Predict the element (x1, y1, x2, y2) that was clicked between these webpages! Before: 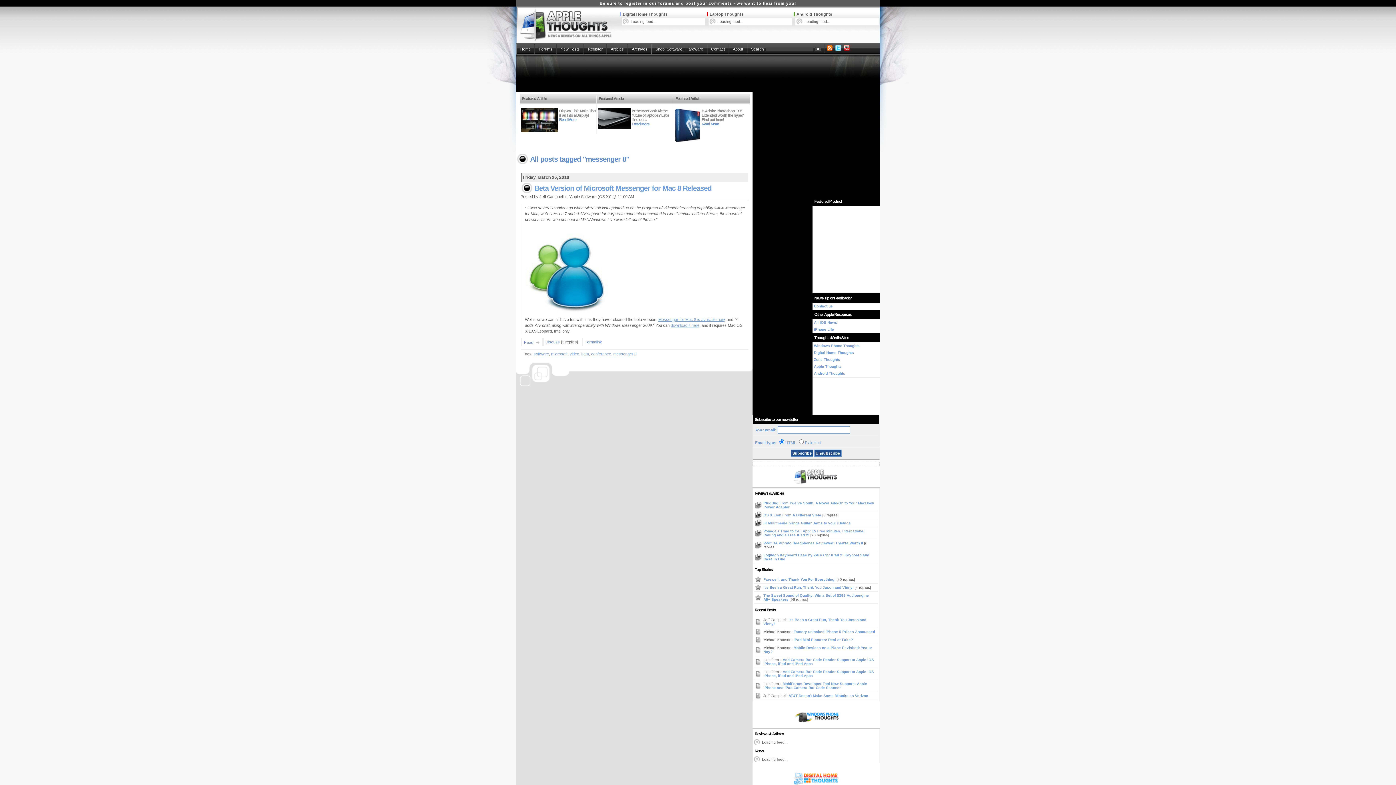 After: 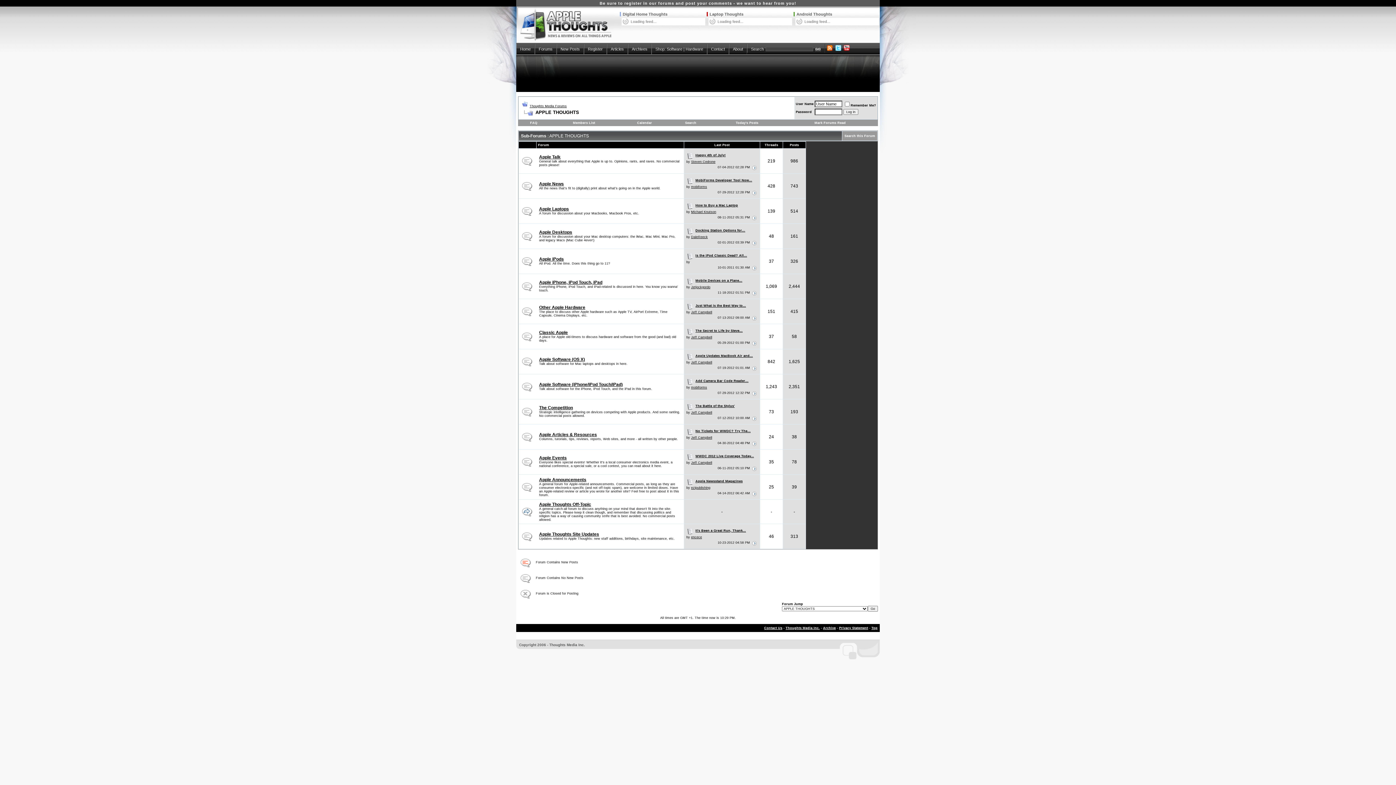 Action: label: Forums bbox: (538, 46, 552, 51)